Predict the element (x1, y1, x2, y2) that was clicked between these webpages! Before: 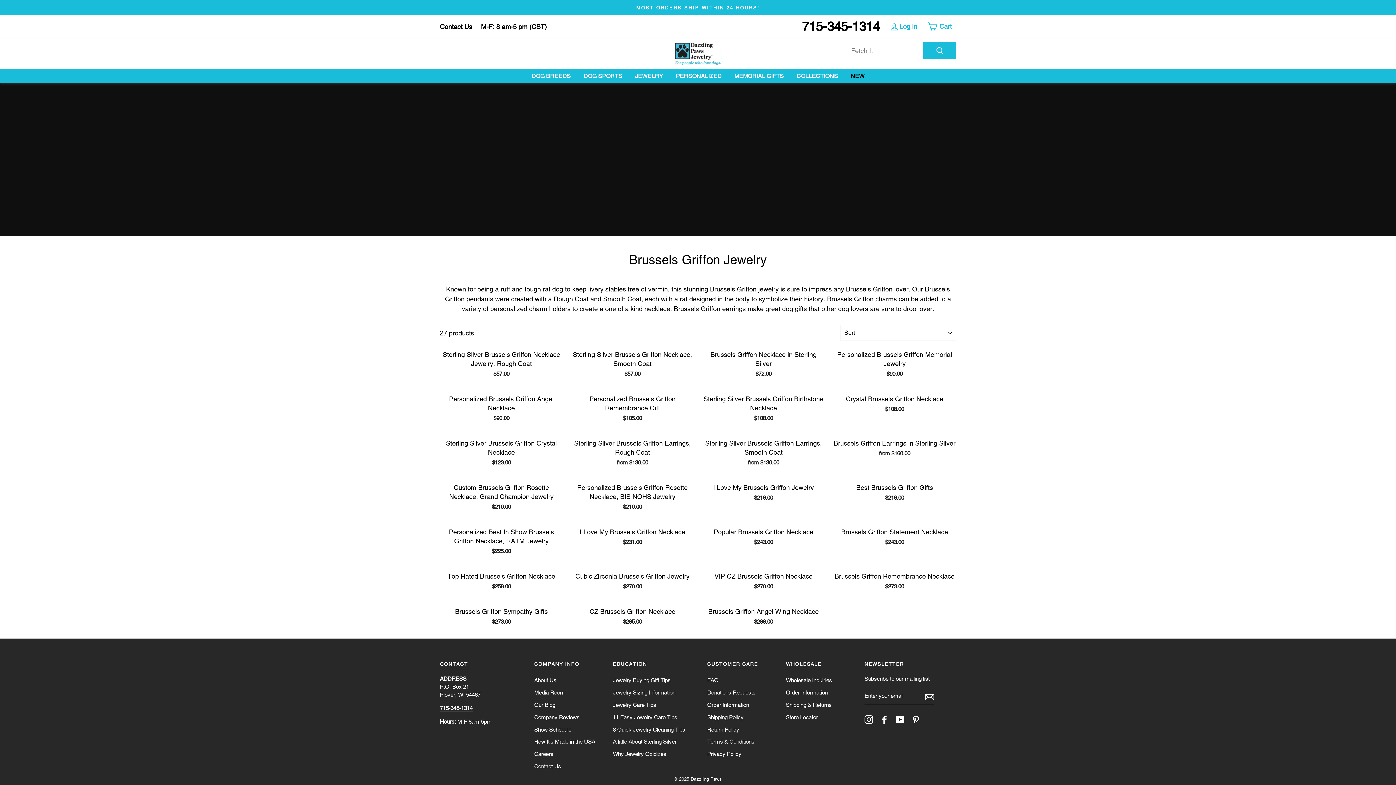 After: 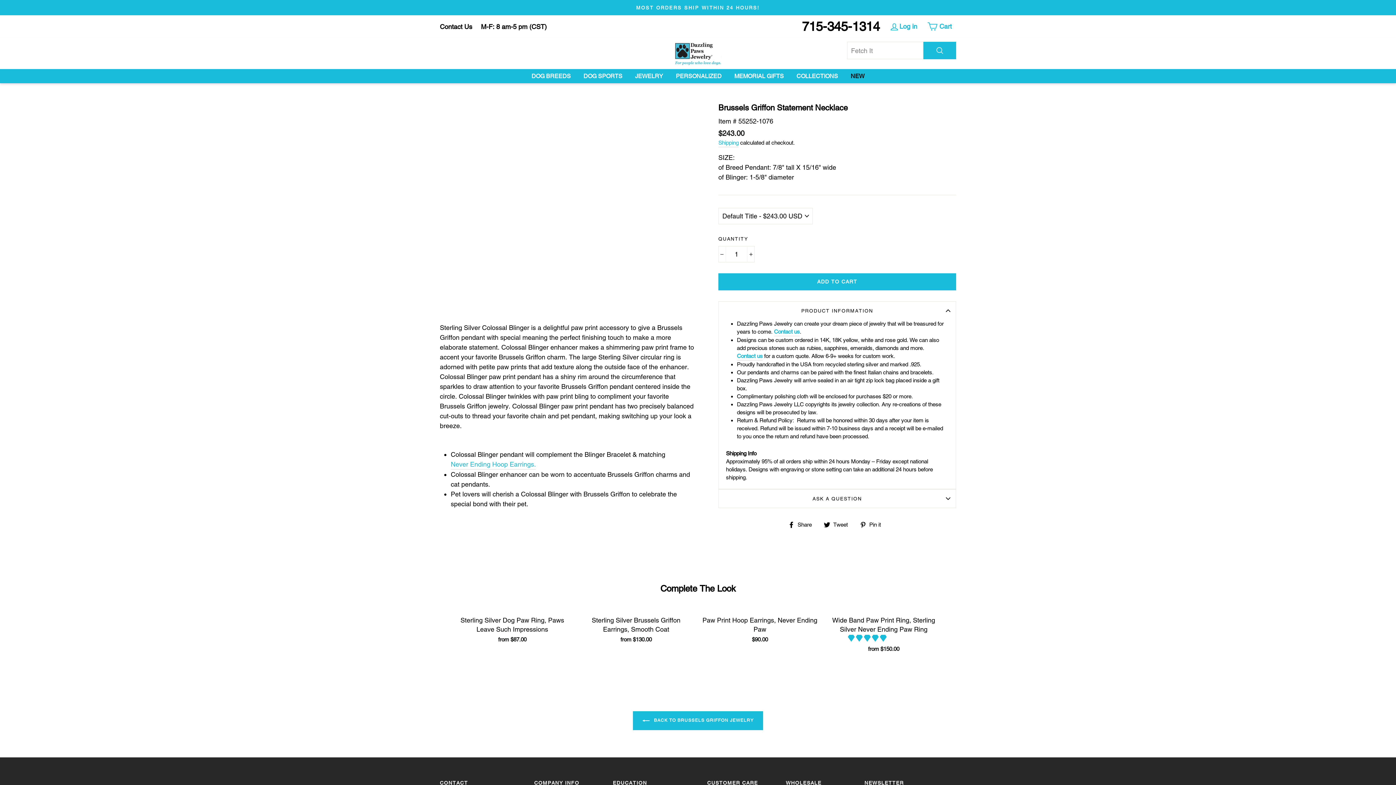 Action: label: Brussels Griffon Statement Necklace
$243.00 bbox: (833, 524, 956, 548)